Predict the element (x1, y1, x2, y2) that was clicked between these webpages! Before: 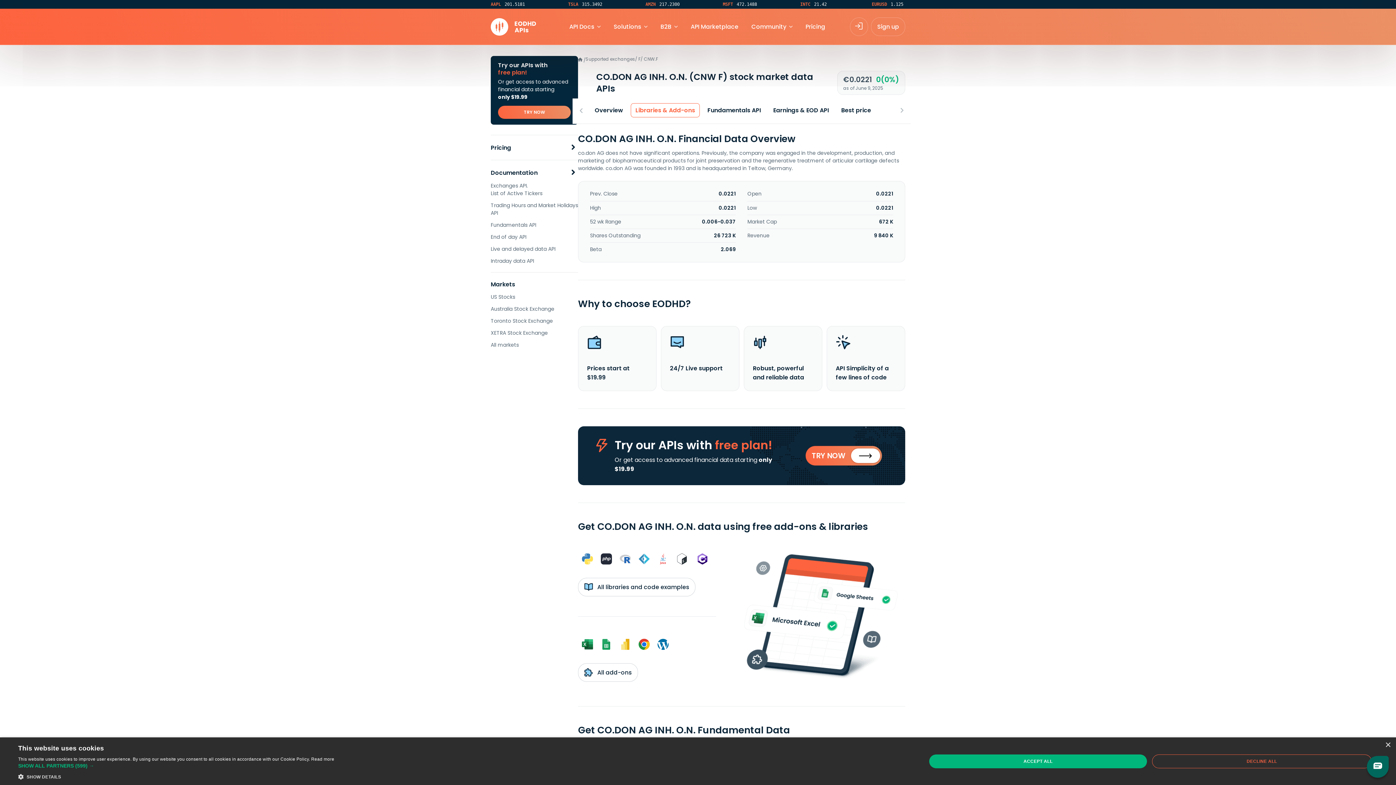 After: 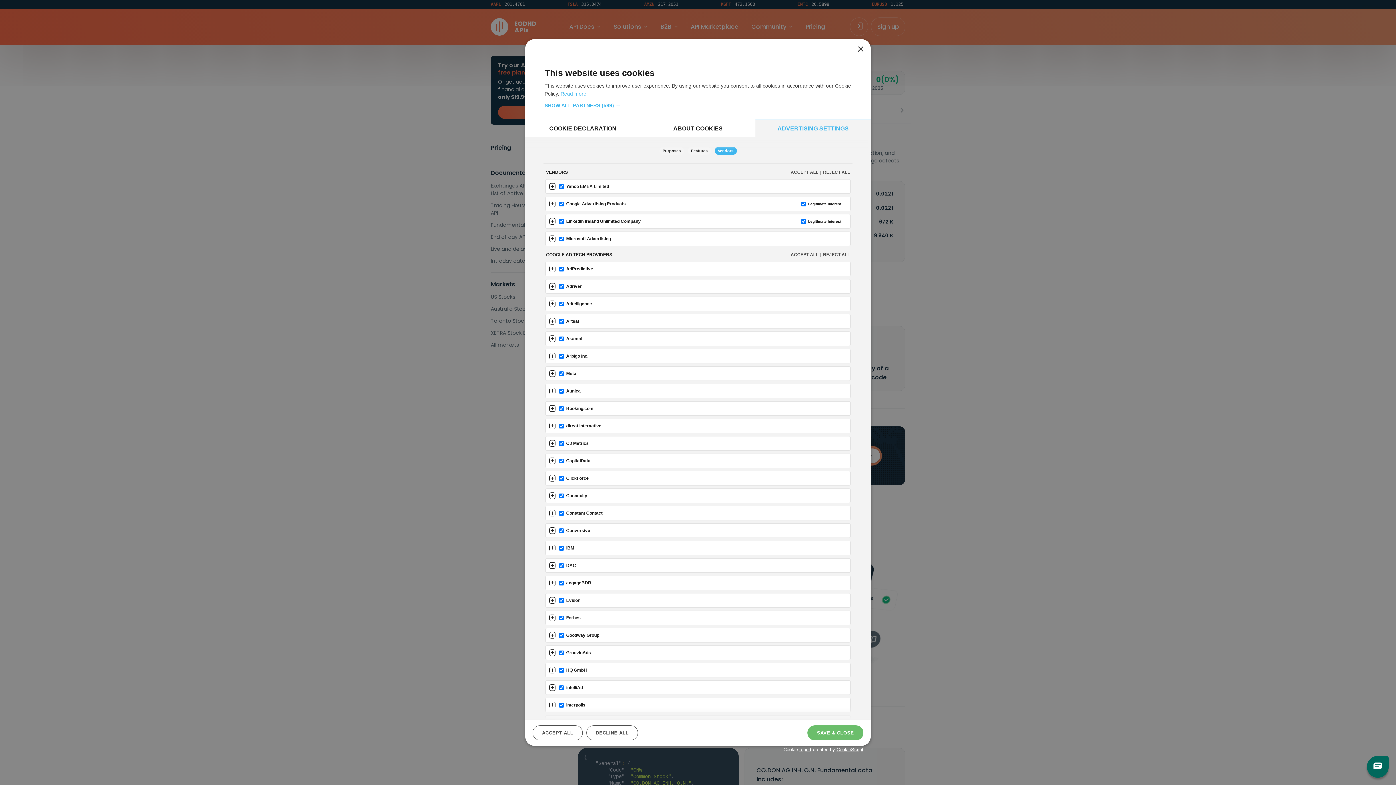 Action: bbox: (18, 763, 334, 769) label: SHOW ALL PARTNERS (599) →